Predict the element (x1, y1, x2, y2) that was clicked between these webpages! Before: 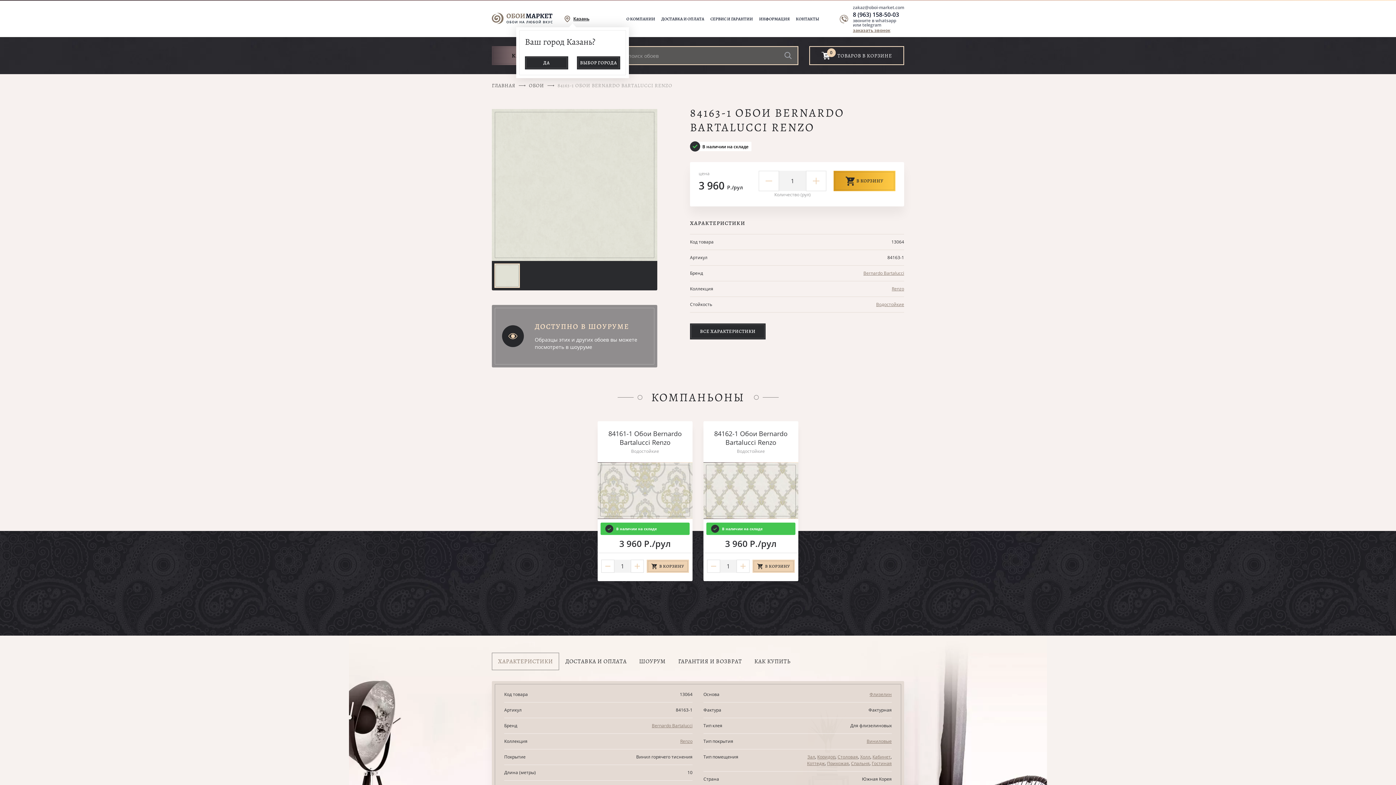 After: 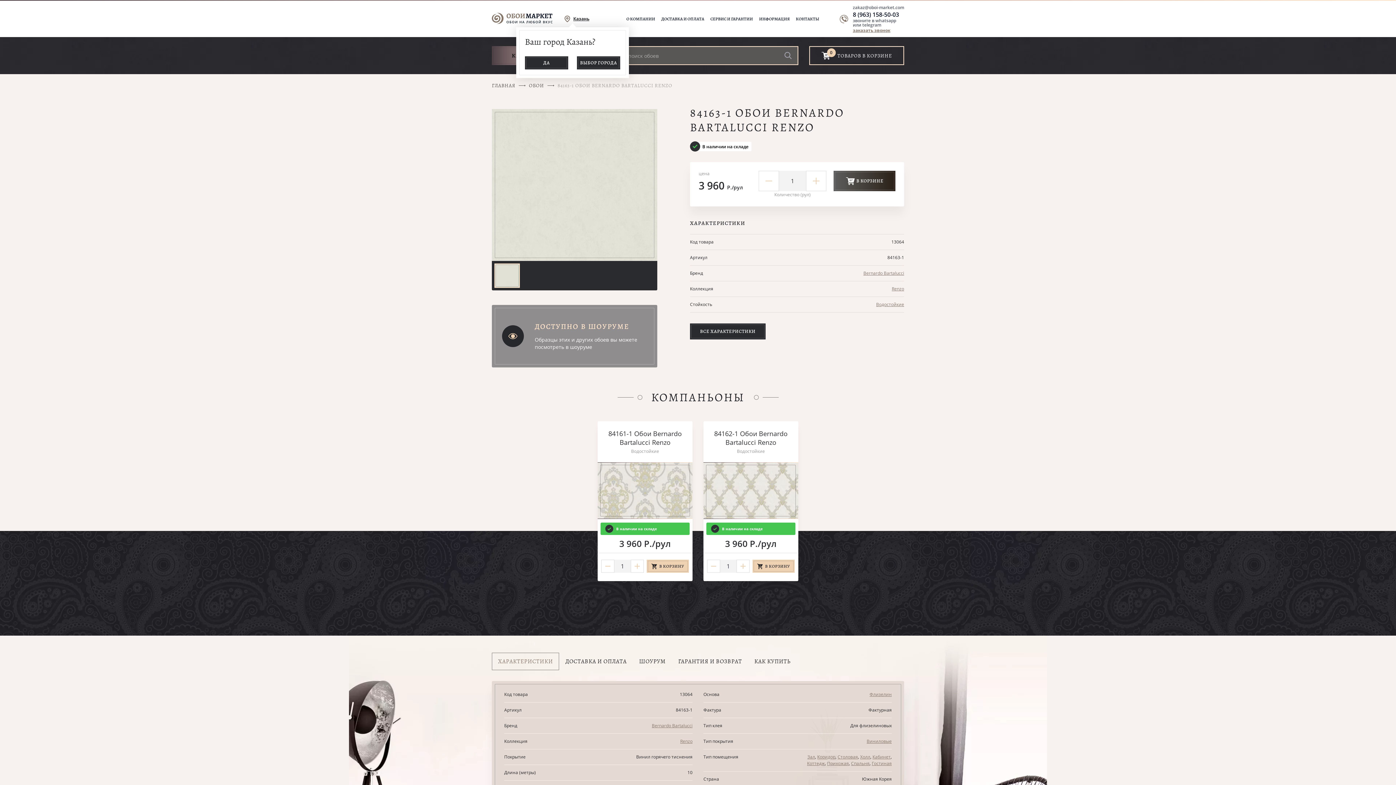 Action: label: В КОРЗИНУ bbox: (833, 170, 895, 191)